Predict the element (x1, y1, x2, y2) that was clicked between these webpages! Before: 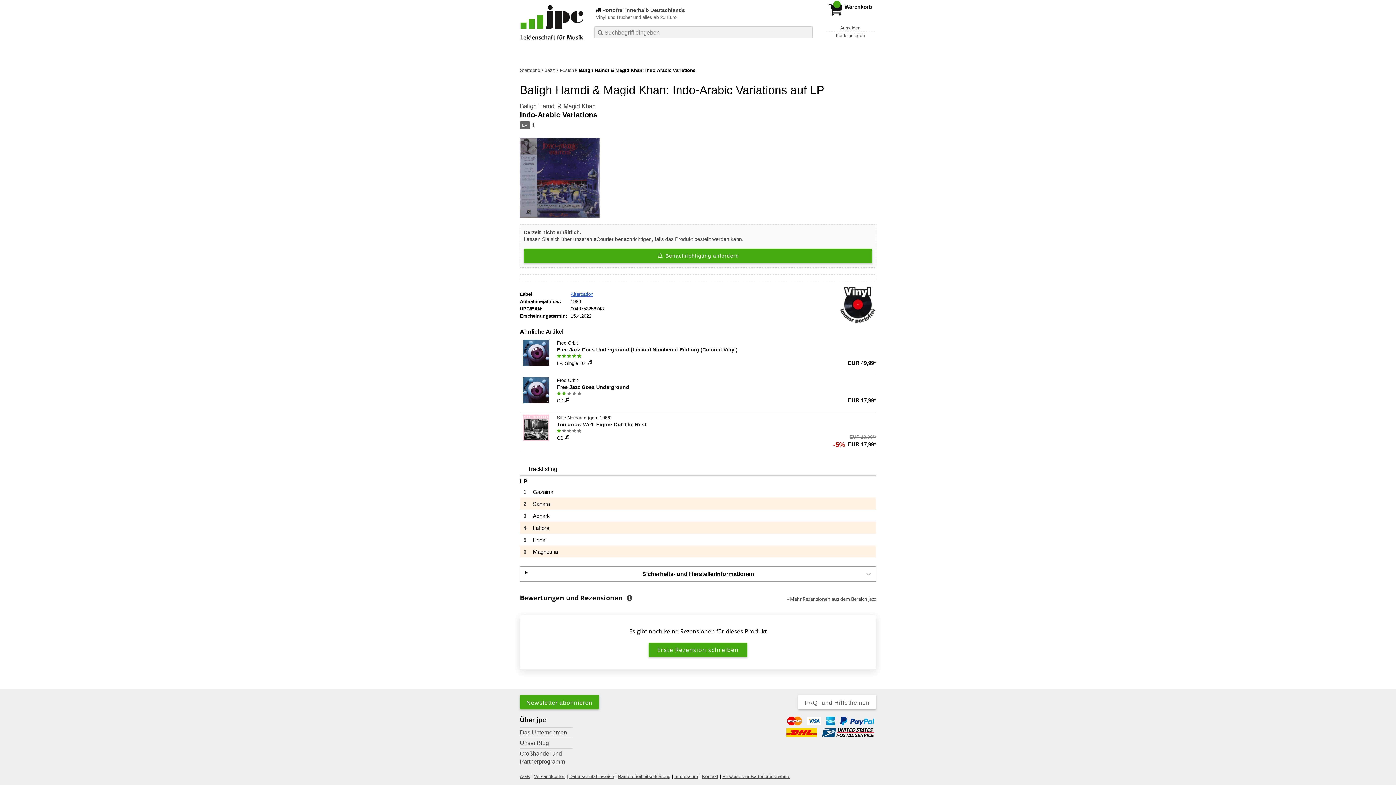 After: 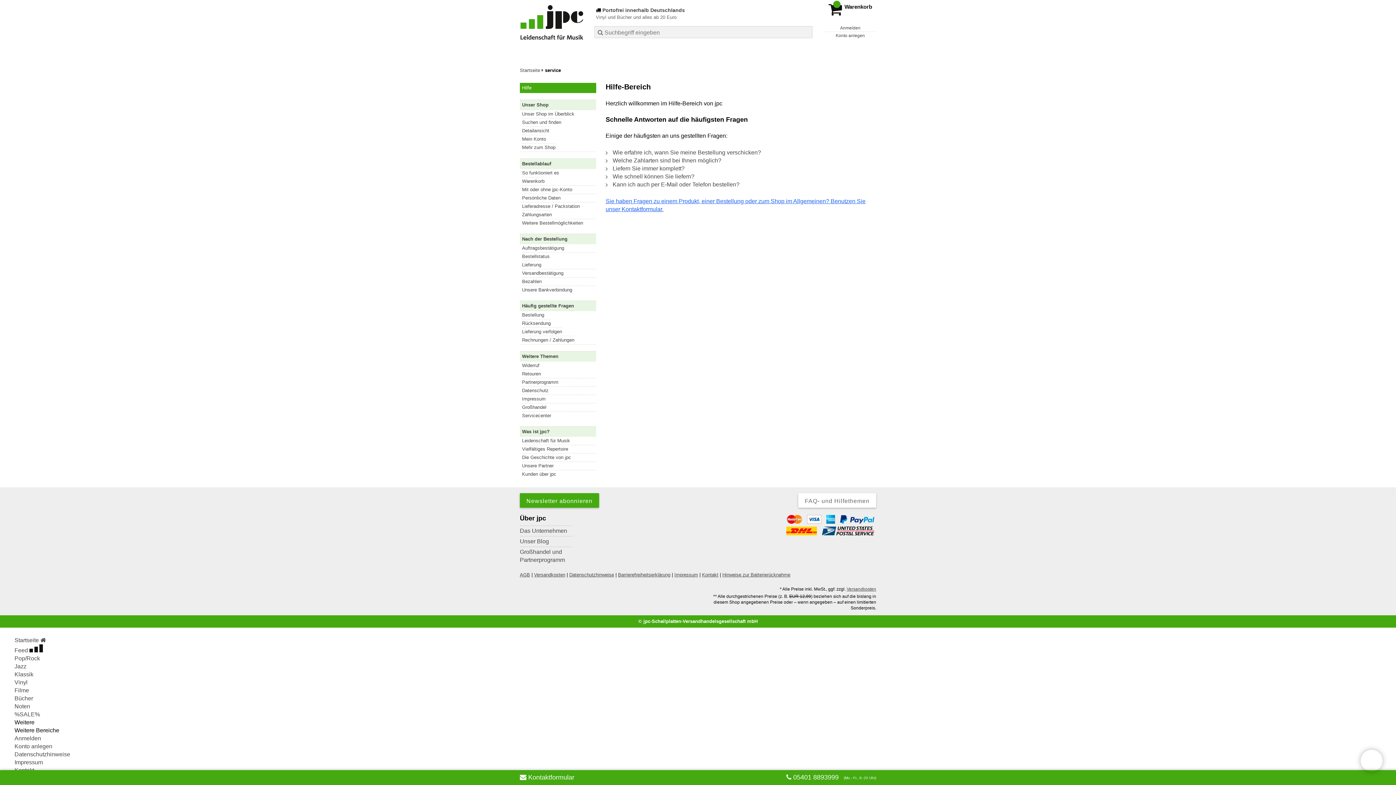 Action: label: FAQ- und Hilfethemen bbox: (798, 695, 876, 709)